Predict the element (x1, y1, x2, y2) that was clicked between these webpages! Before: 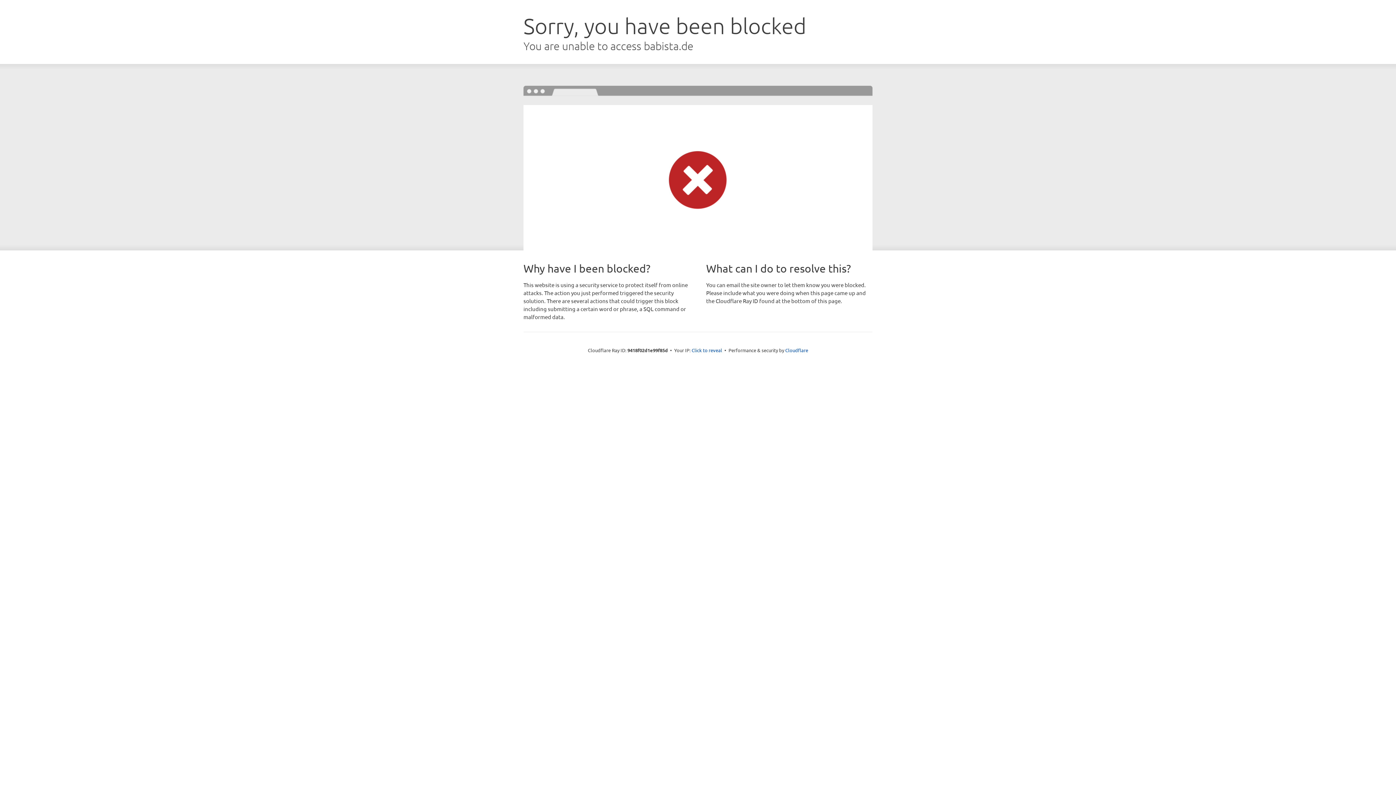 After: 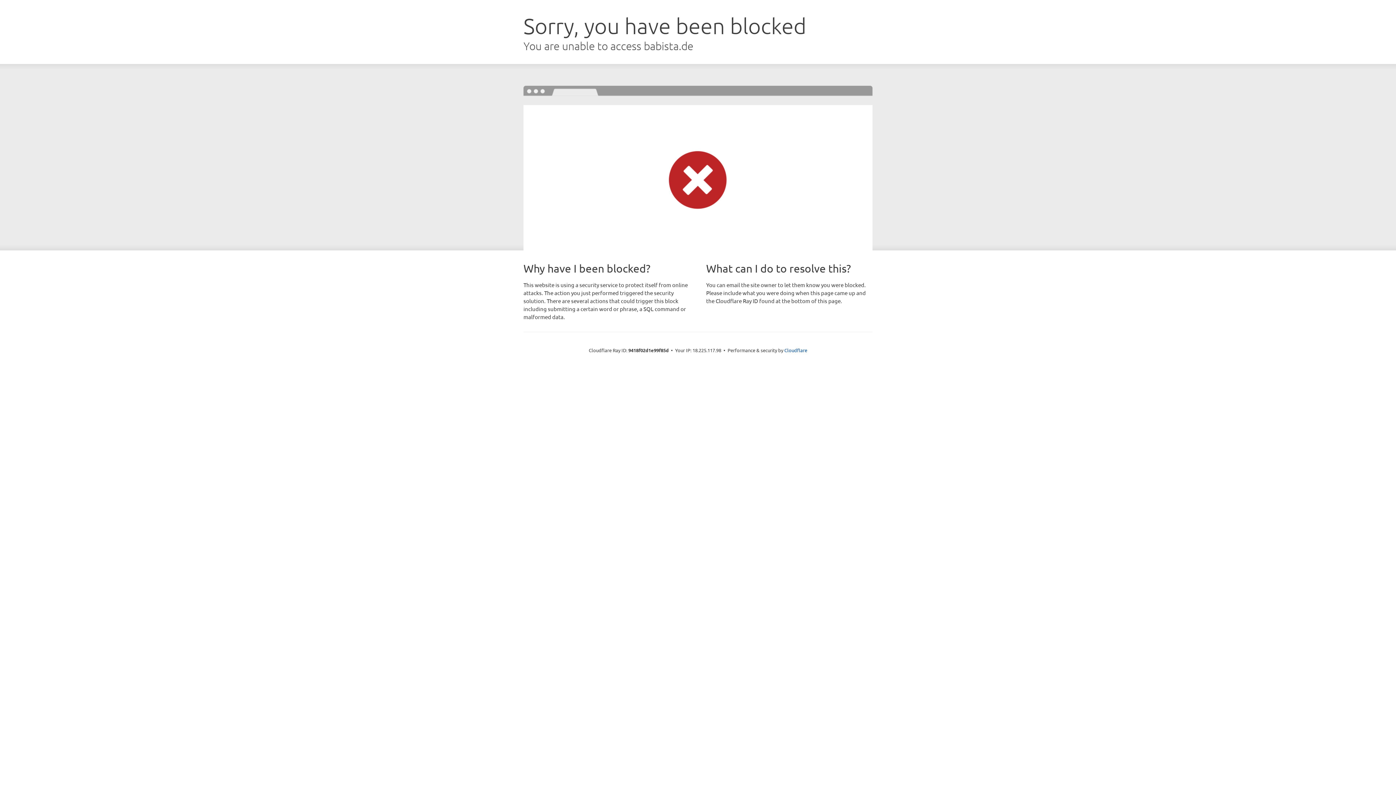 Action: bbox: (691, 346, 722, 353) label: Click to reveal